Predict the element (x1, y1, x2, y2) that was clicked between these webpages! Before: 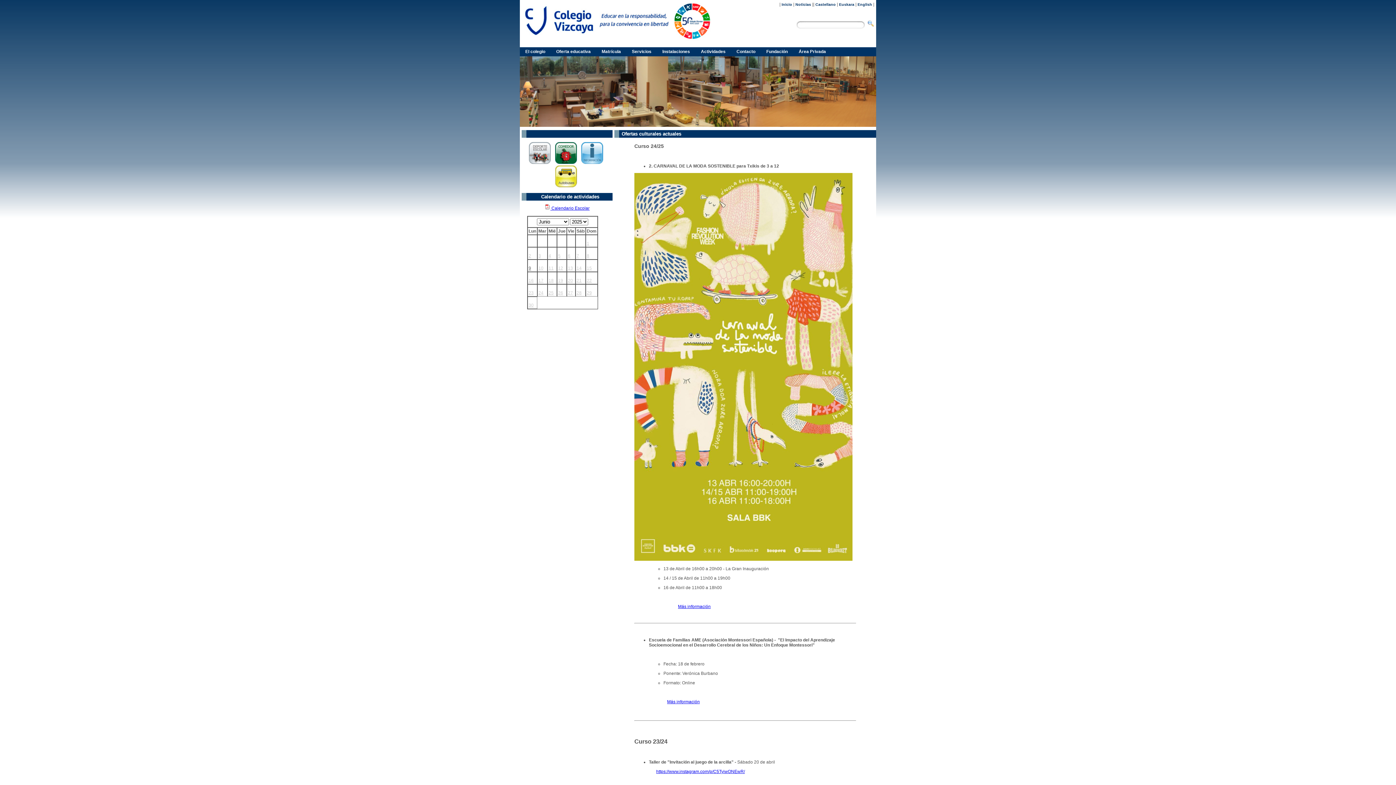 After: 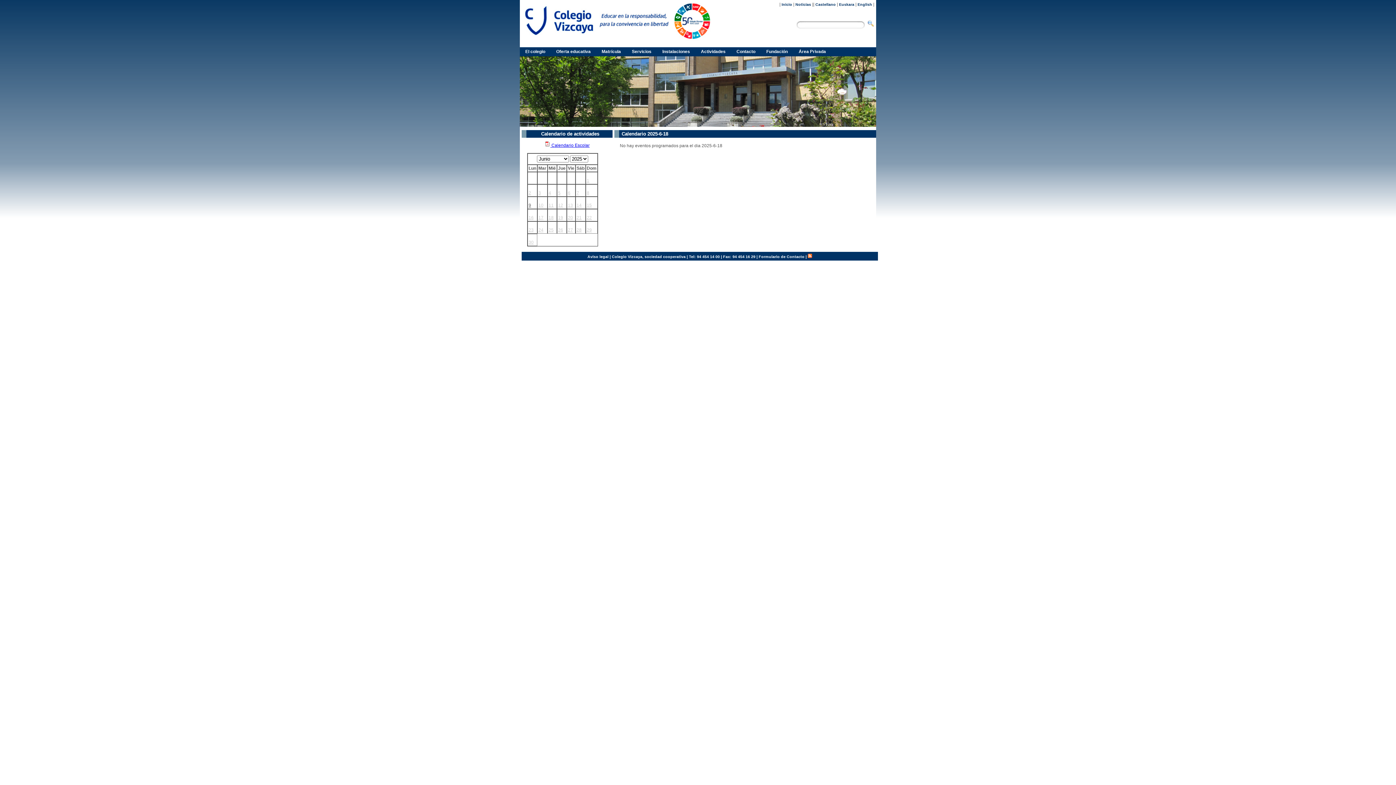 Action: label: 18 bbox: (548, 278, 553, 283)